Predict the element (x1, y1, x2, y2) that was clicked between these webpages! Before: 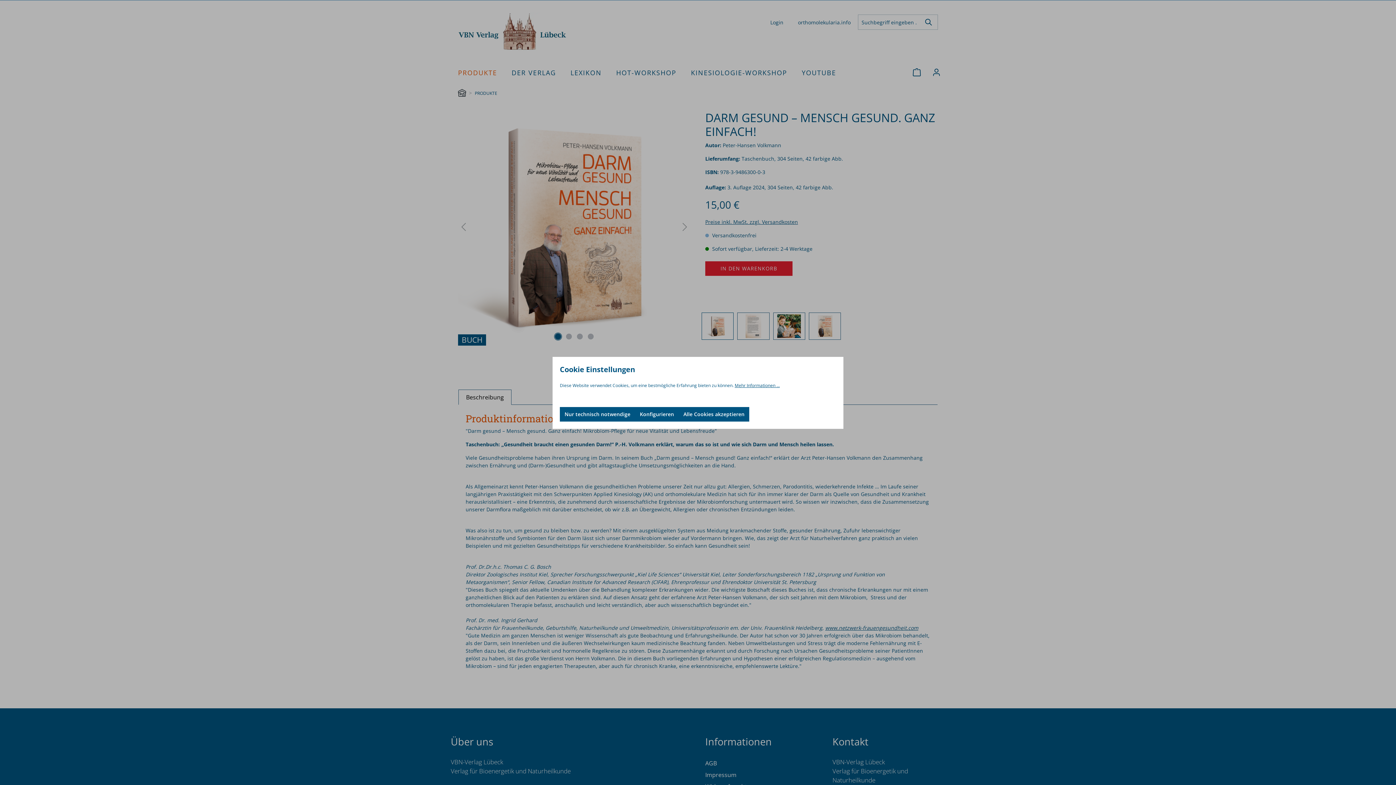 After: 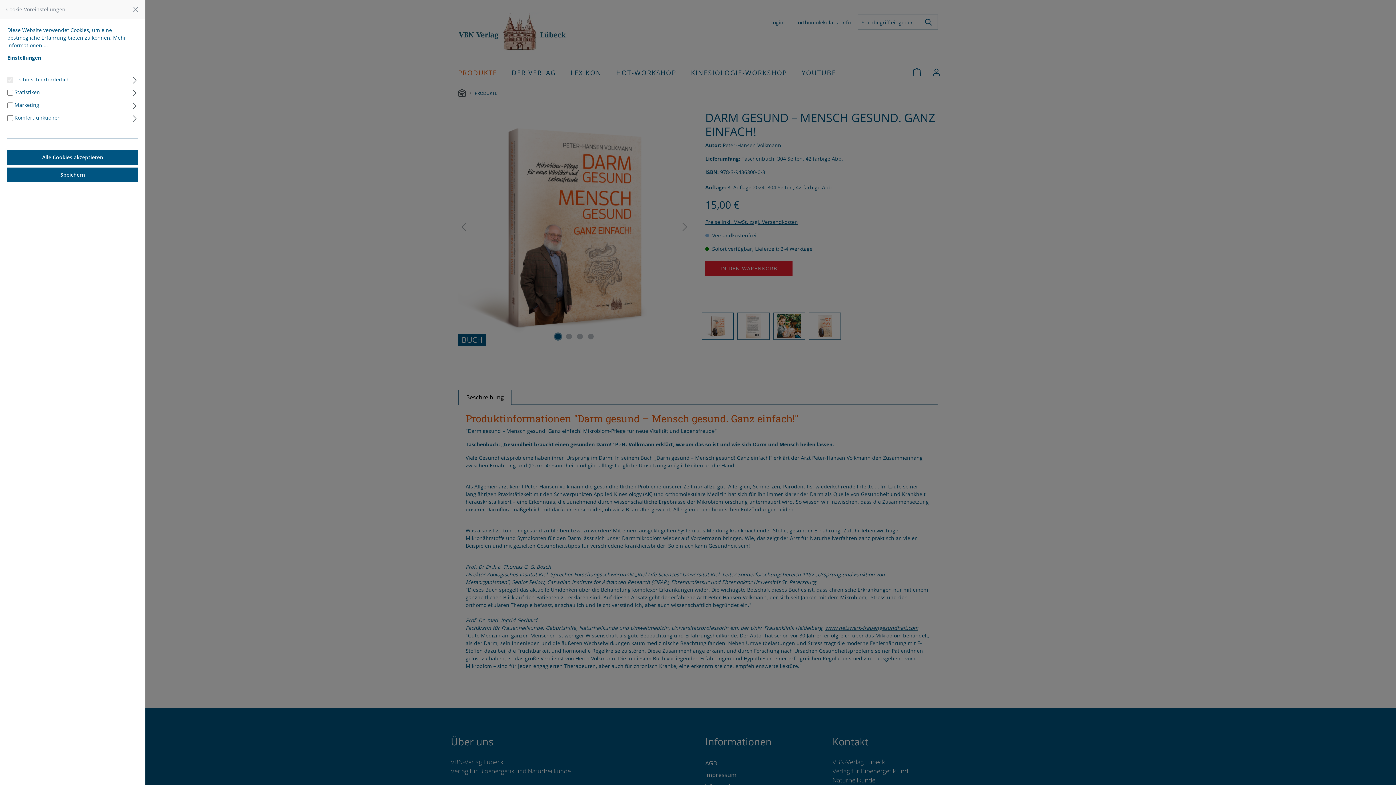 Action: label: Konfigurieren bbox: (635, 407, 678, 421)